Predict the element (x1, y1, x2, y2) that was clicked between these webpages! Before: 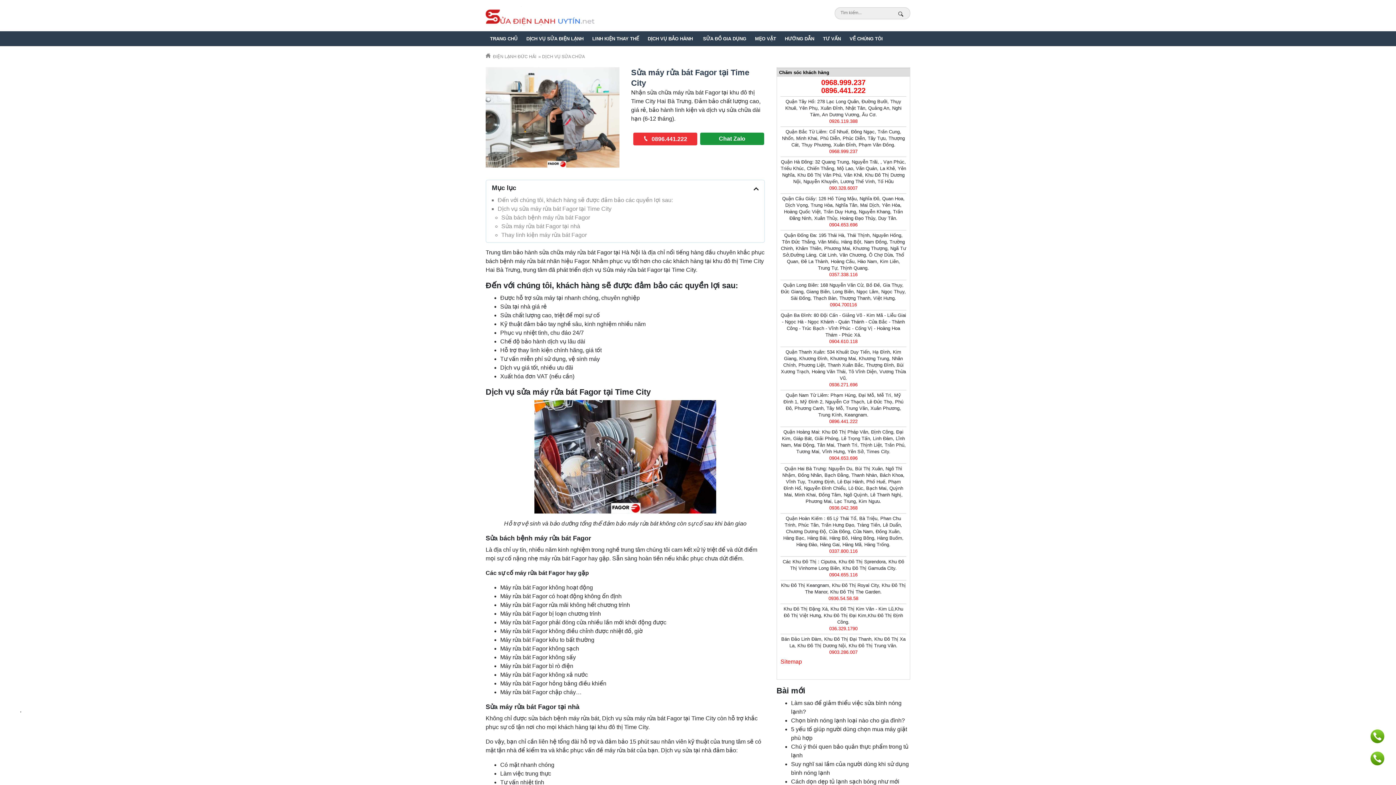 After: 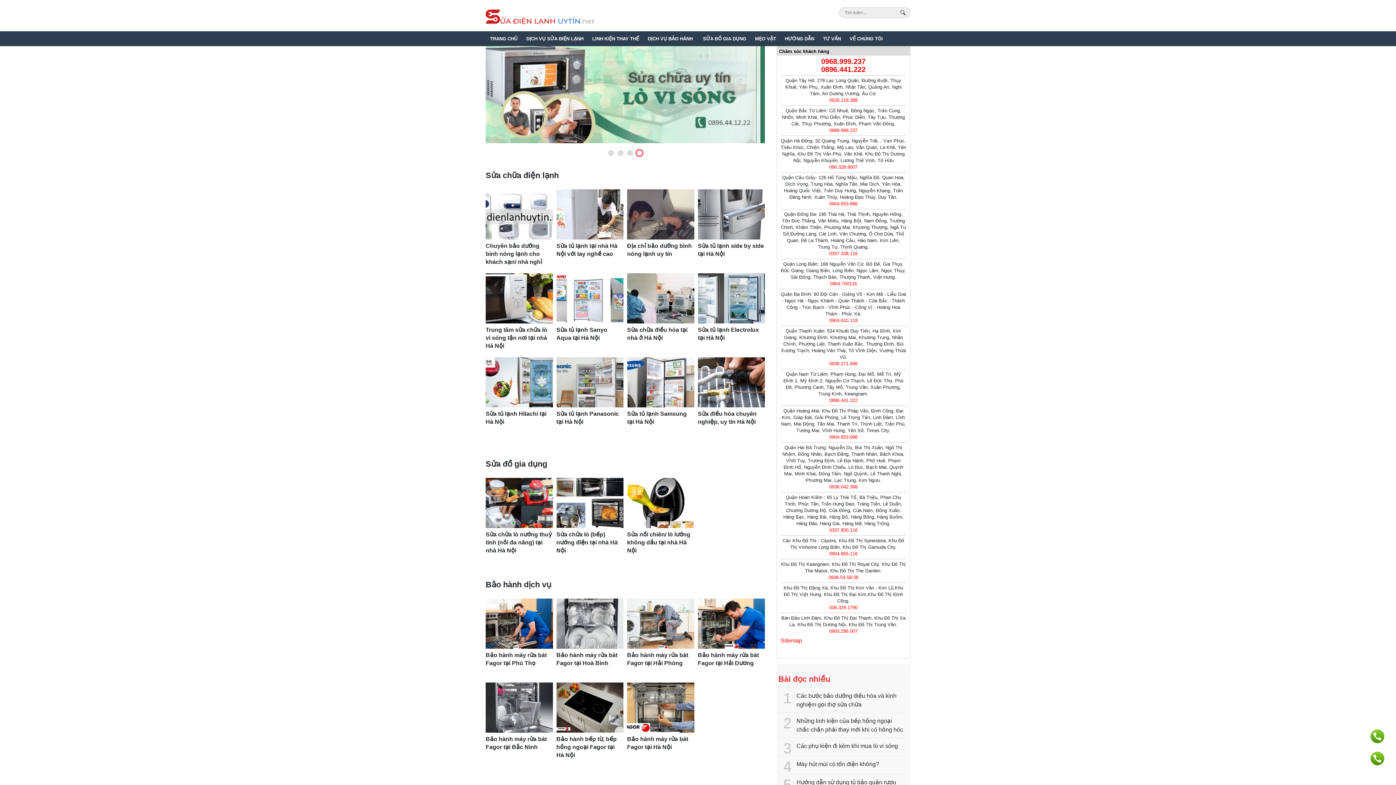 Action: bbox: (485, 5, 594, 25)